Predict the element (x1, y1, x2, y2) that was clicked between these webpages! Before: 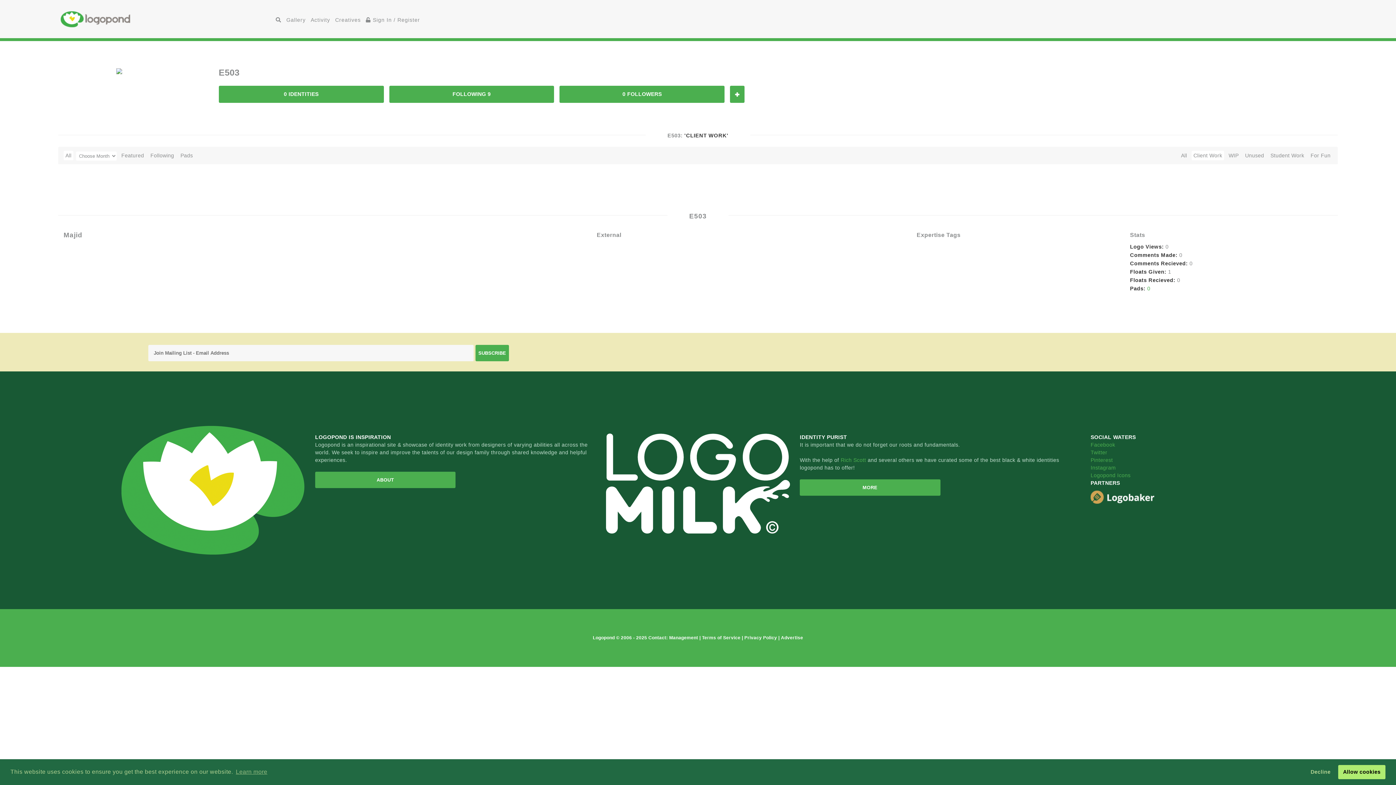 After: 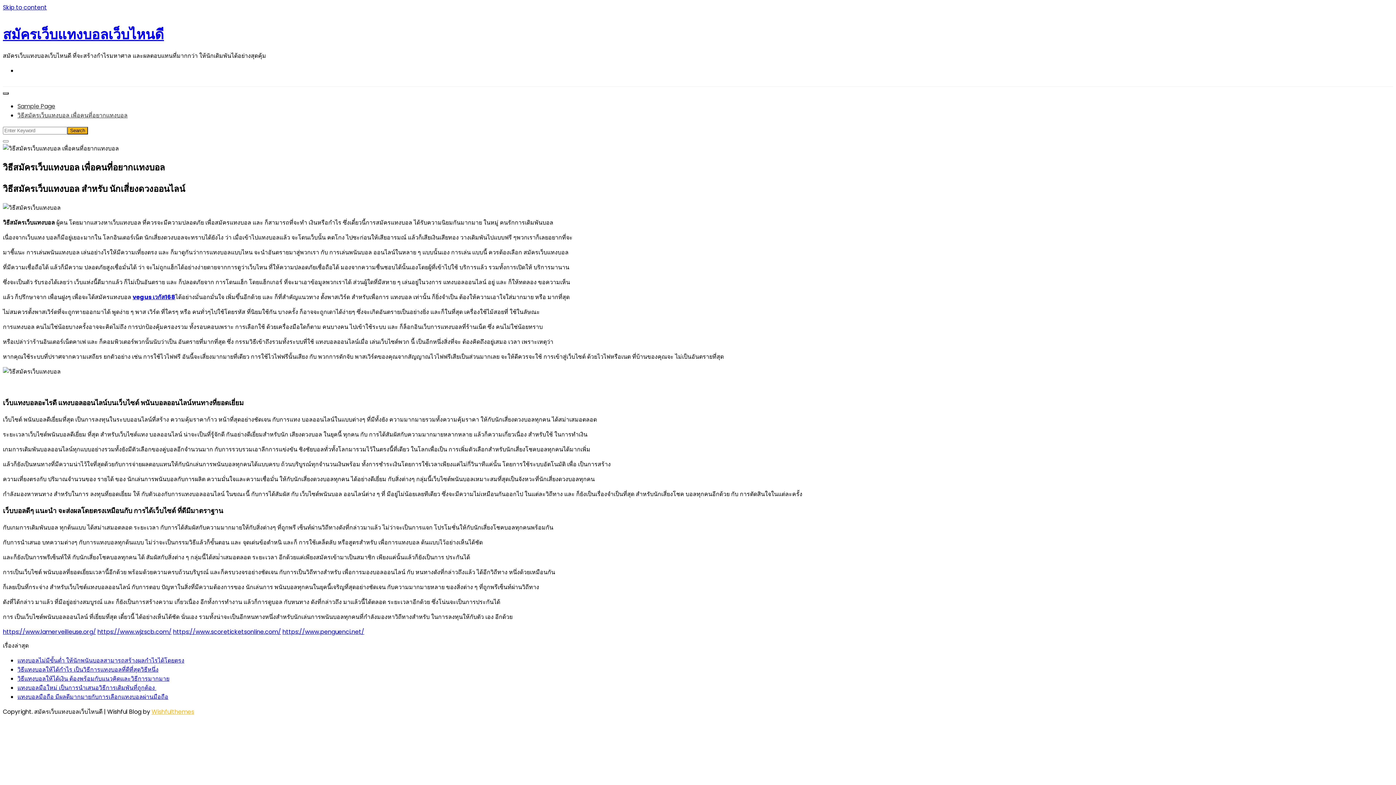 Action: label: Rich Scott  bbox: (840, 457, 867, 463)